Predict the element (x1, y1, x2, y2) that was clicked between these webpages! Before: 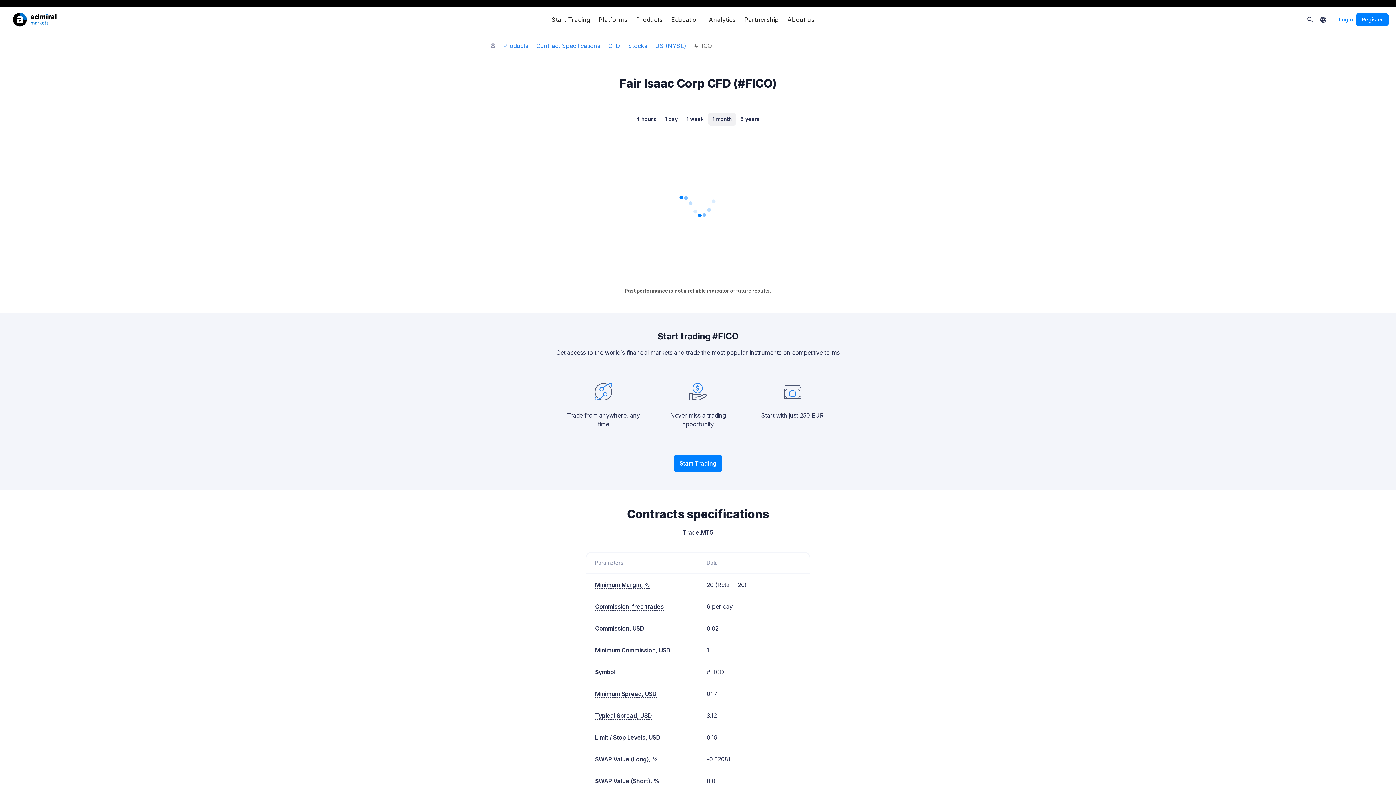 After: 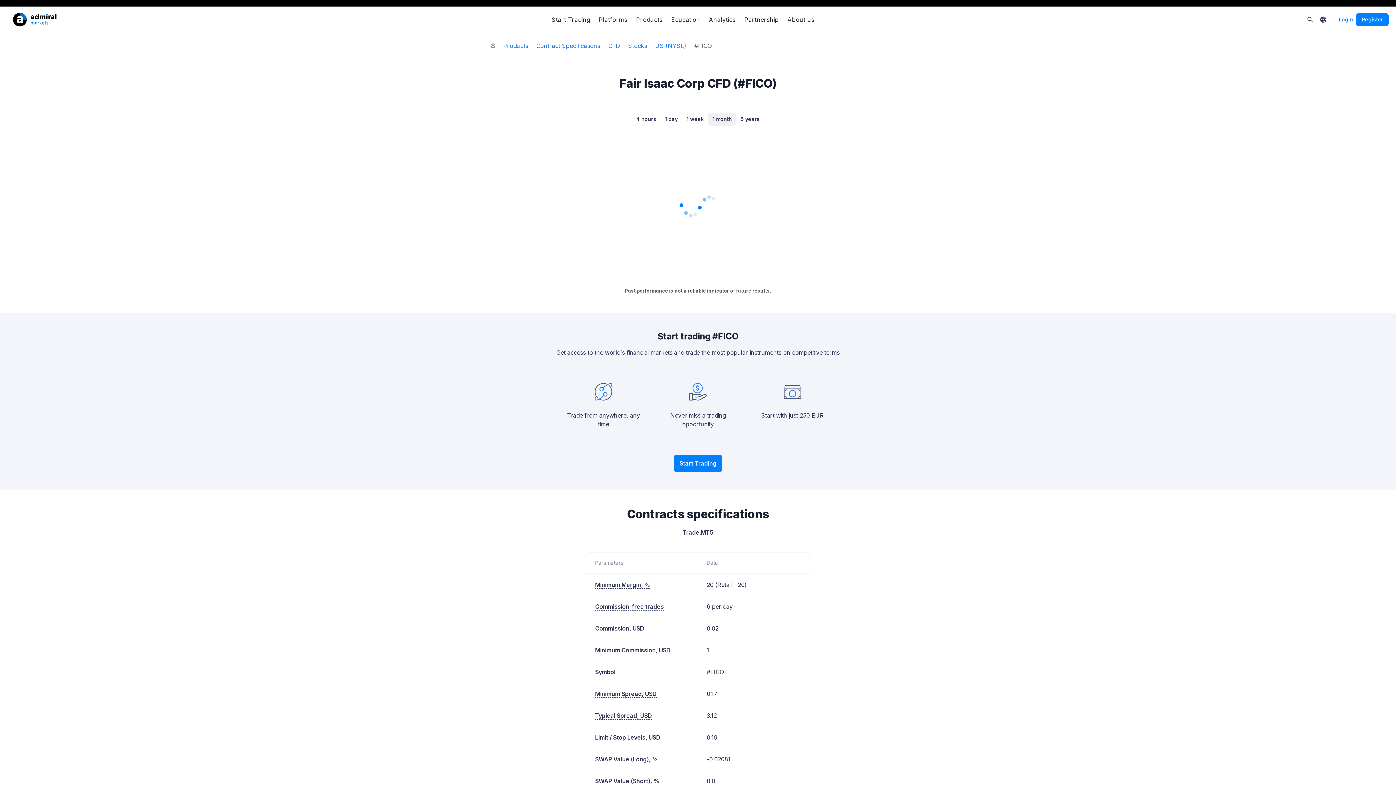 Action: bbox: (8, 758, 26, 776) label: arrow_forward_24px